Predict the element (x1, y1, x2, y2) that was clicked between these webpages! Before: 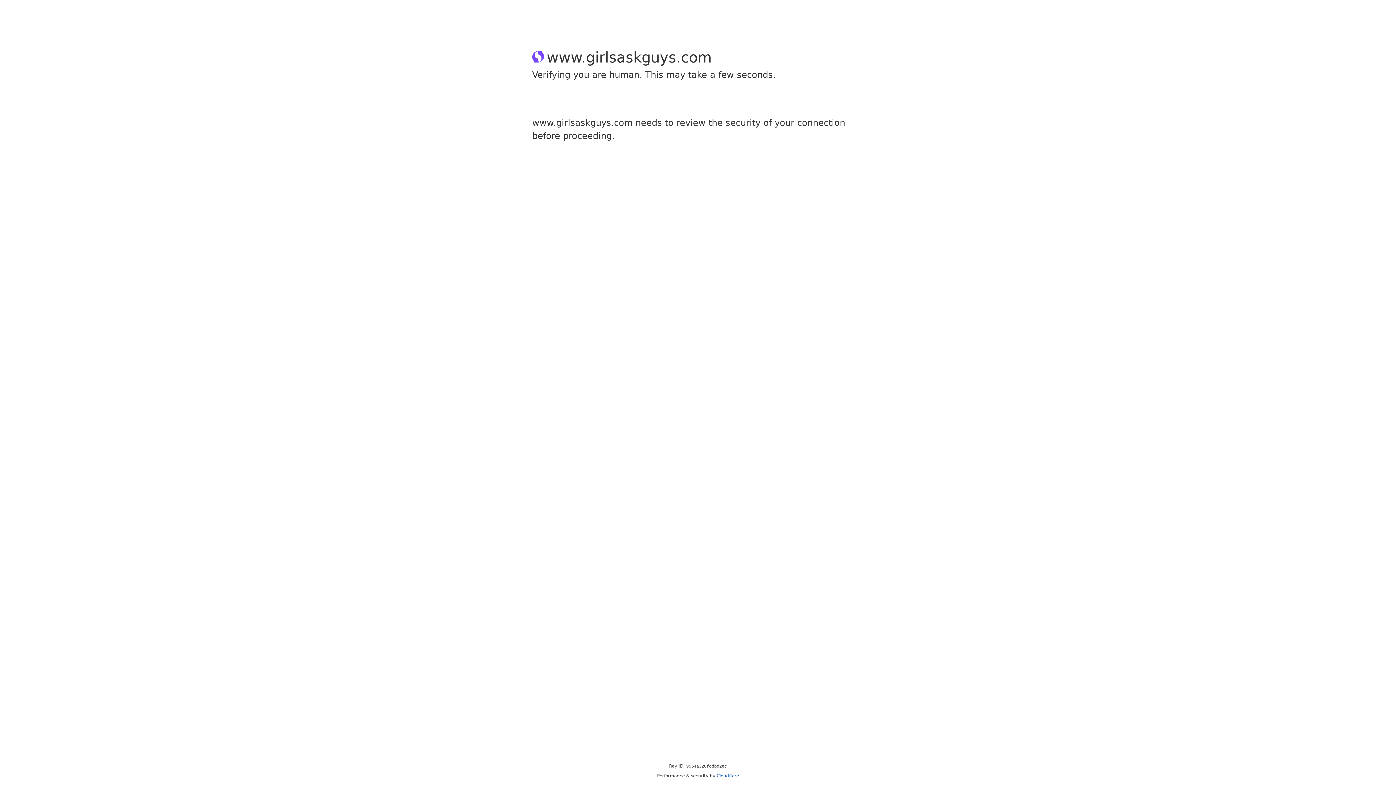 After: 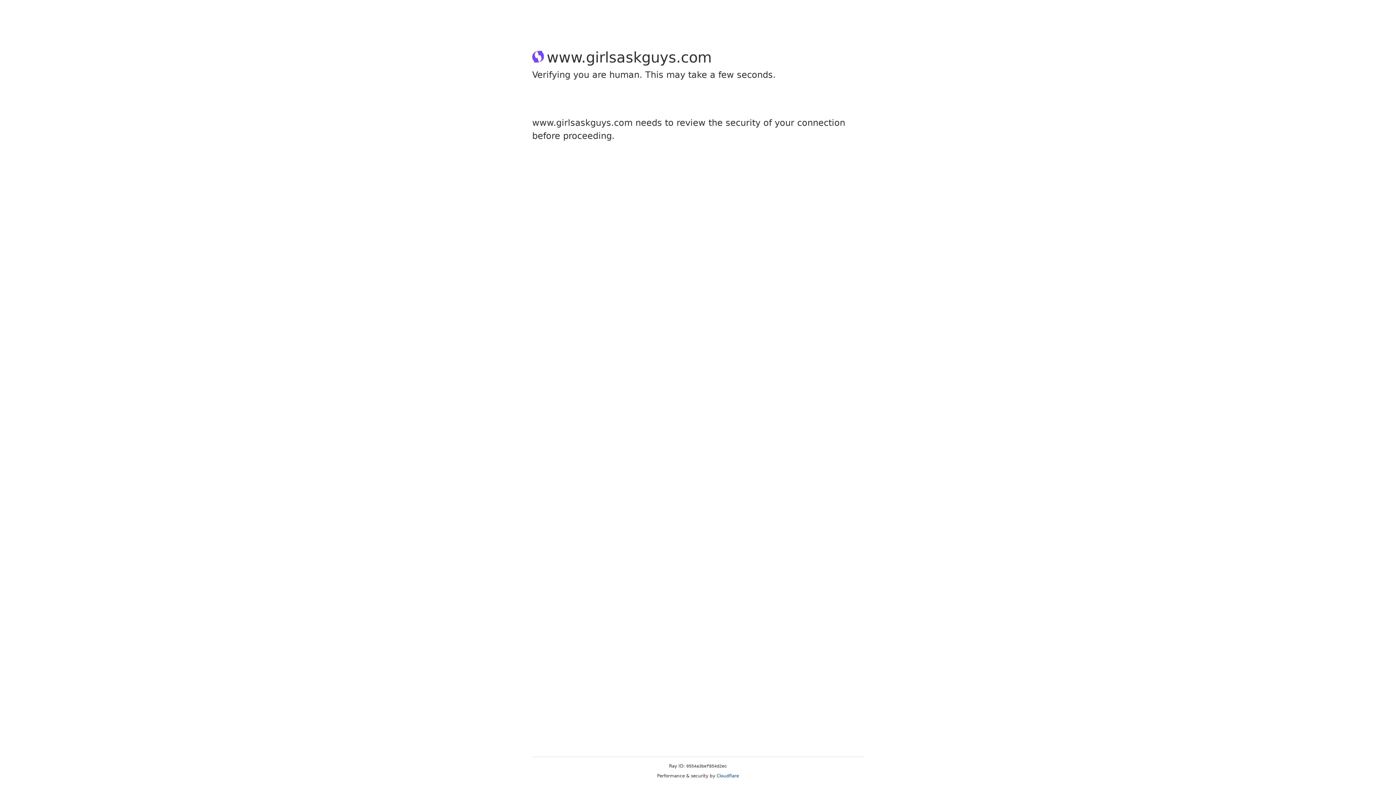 Action: bbox: (716, 773, 739, 778) label: Cloudflare